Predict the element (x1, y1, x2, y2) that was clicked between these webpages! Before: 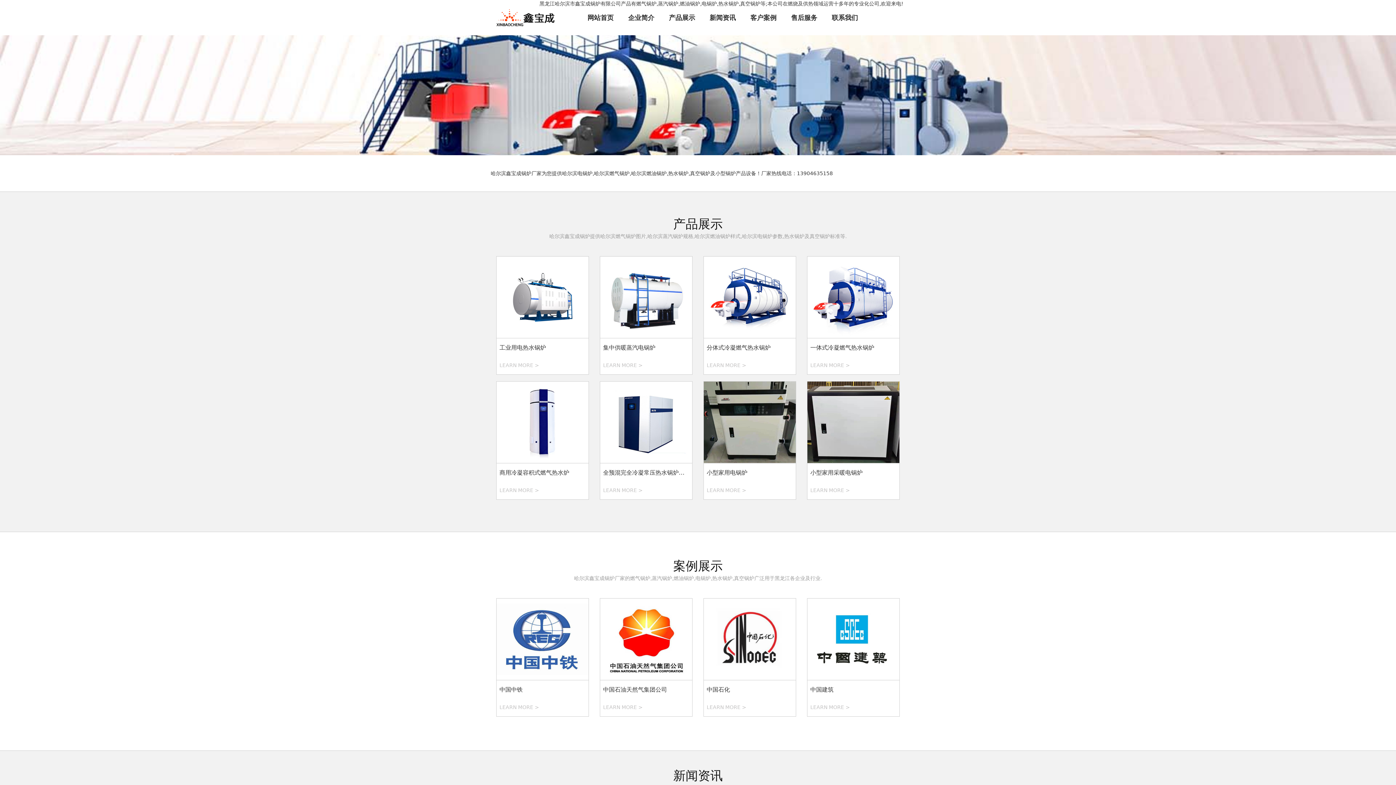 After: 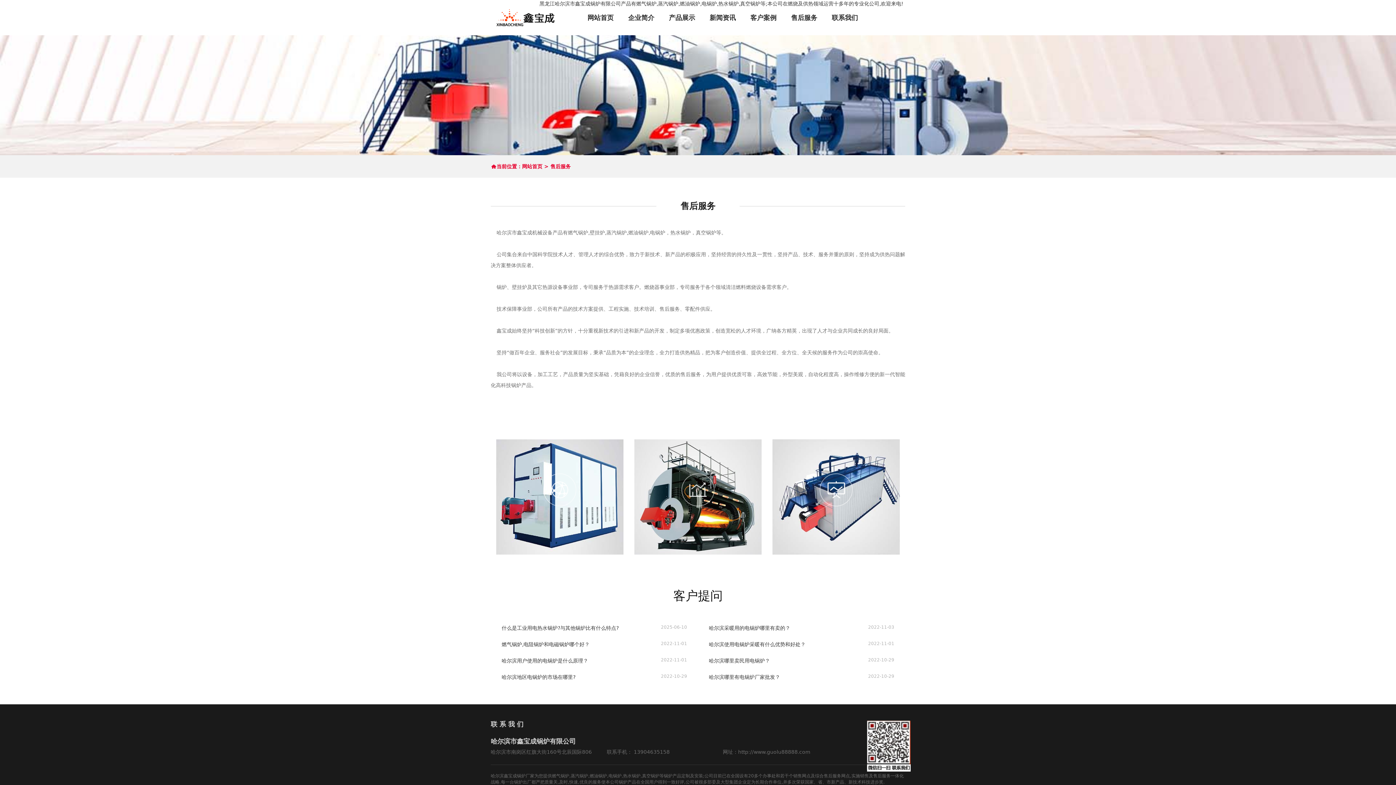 Action: bbox: (791, 5, 817, 29) label: 售后服务